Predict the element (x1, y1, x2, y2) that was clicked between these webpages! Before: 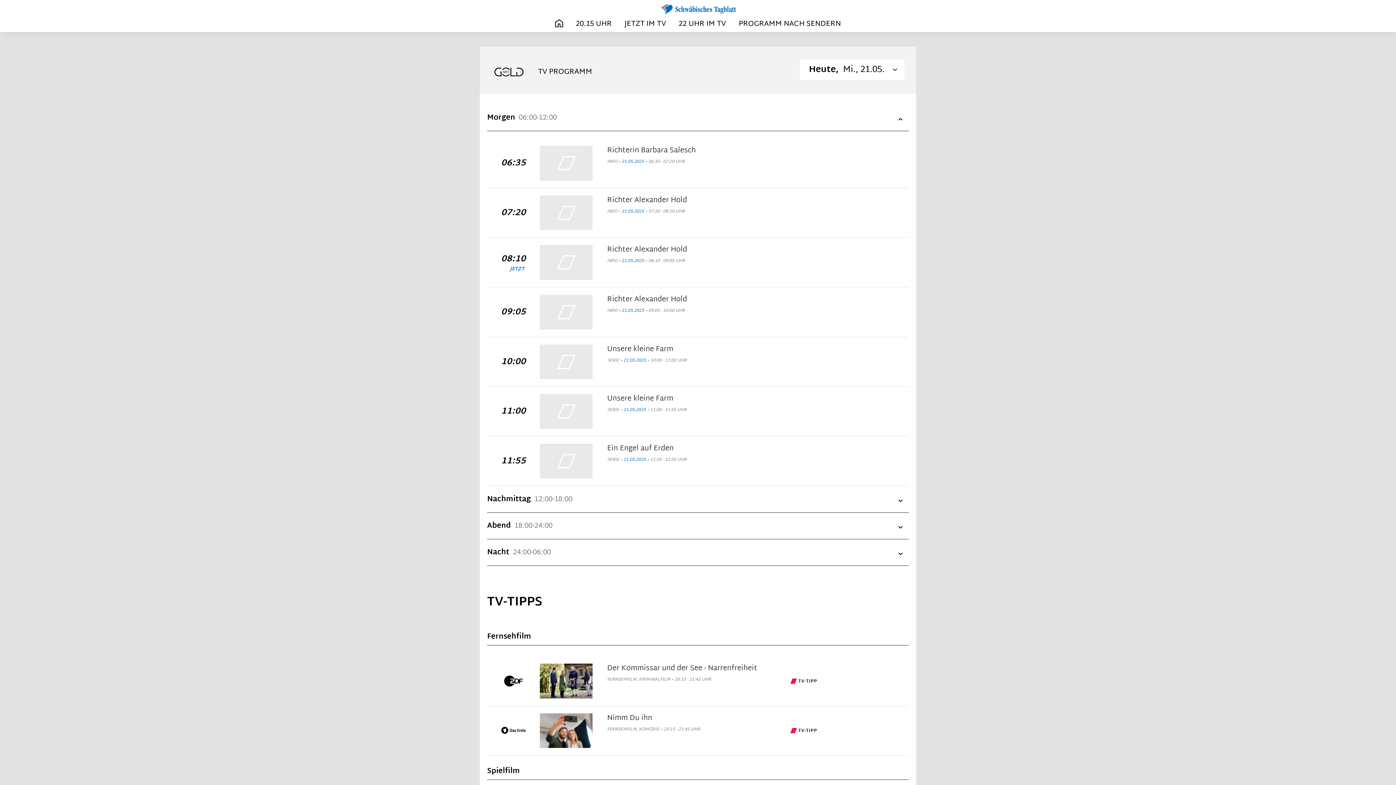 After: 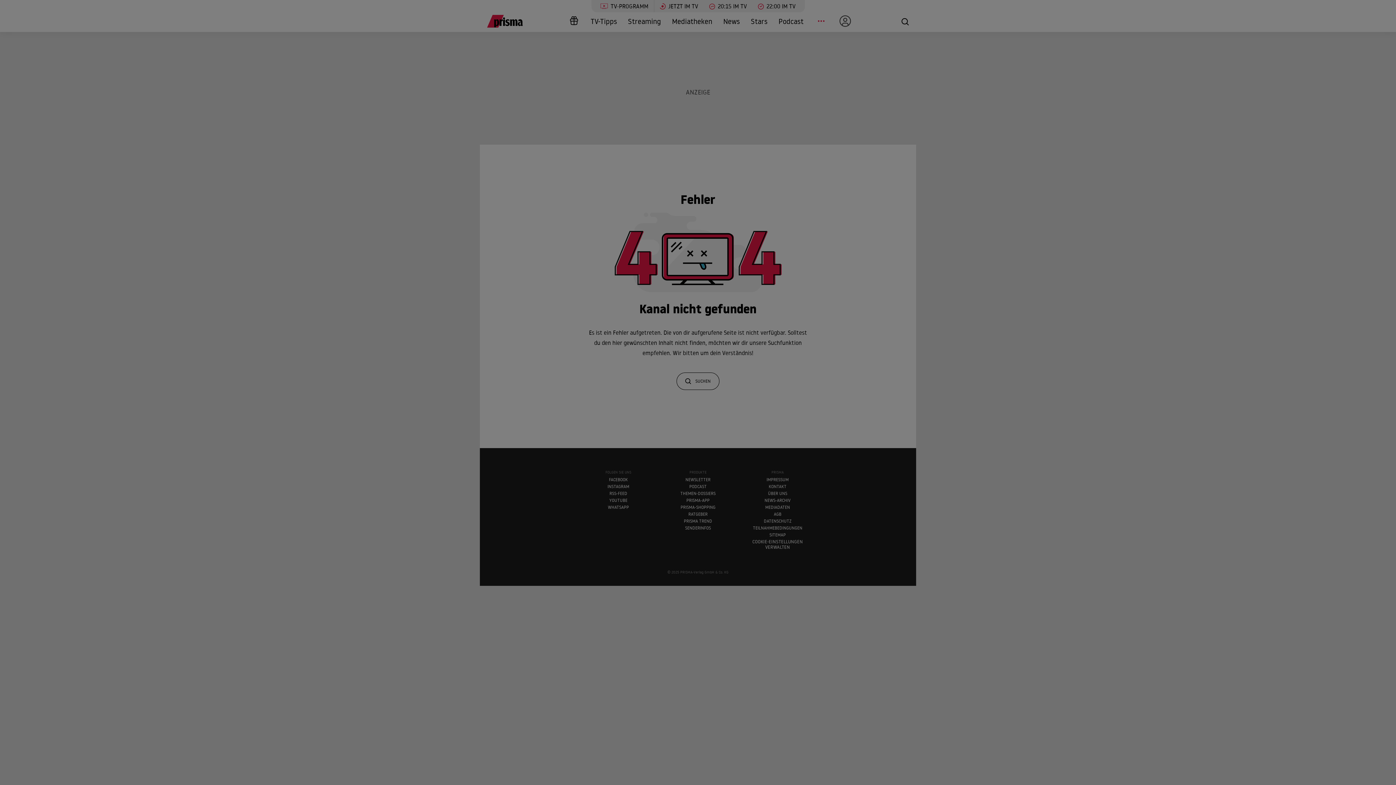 Action: bbox: (501, 725, 525, 736)